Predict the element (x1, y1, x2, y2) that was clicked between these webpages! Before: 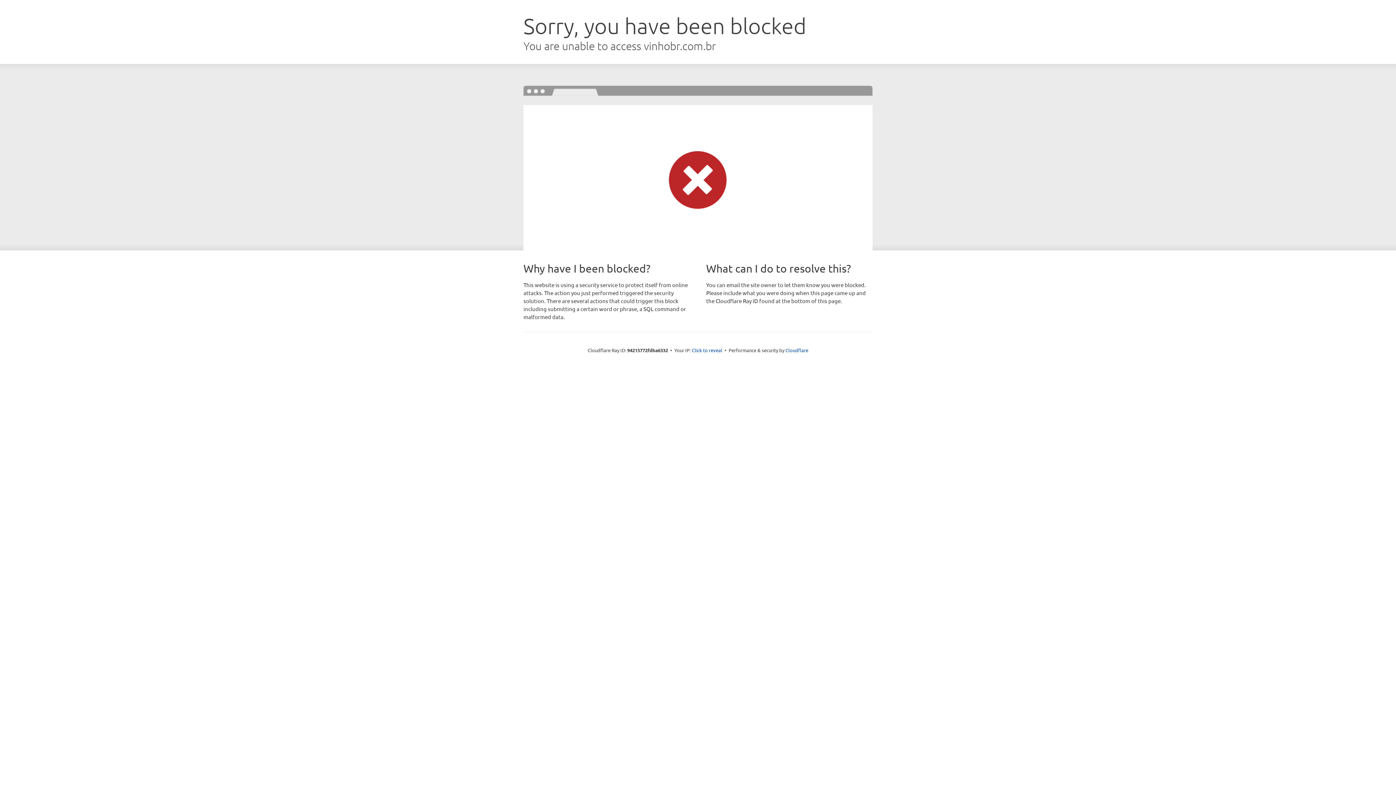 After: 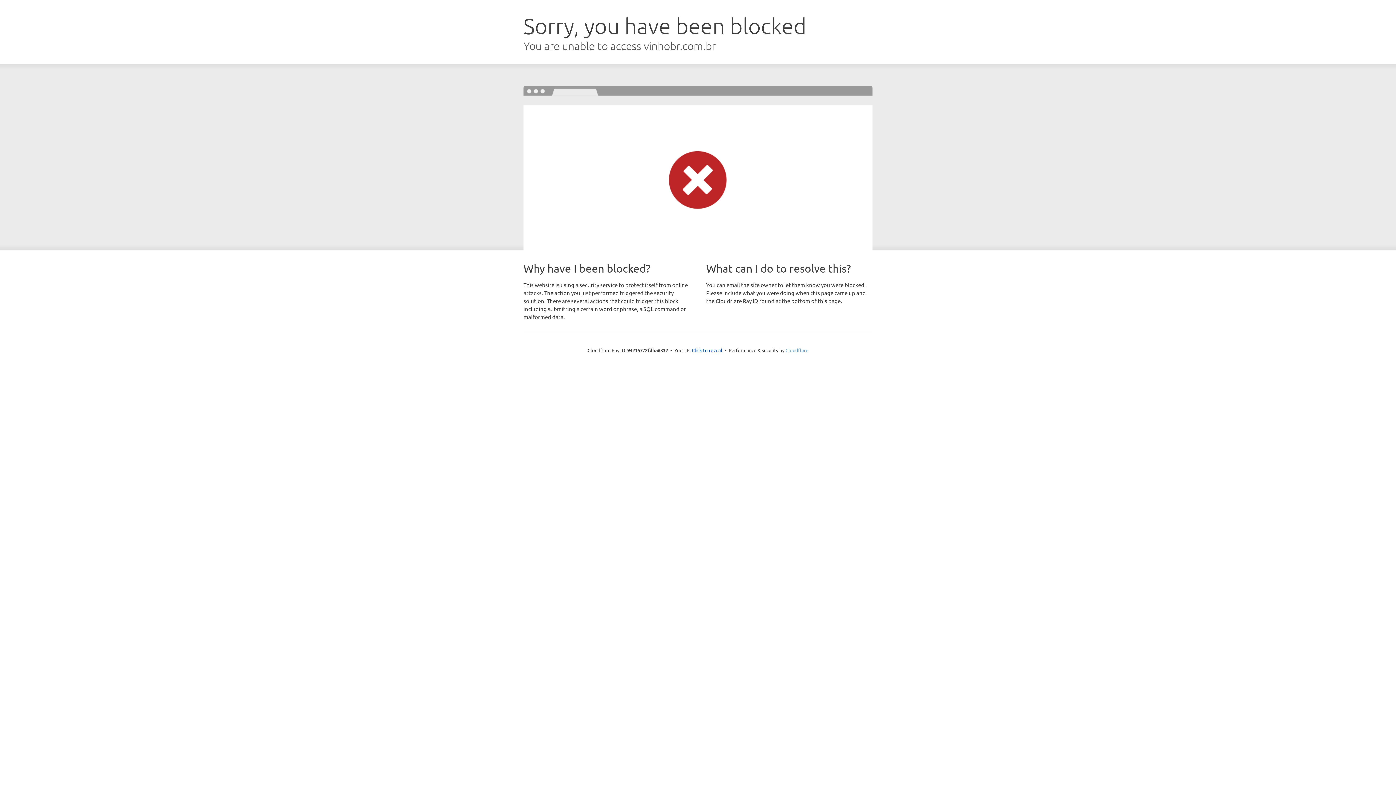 Action: bbox: (785, 347, 808, 353) label: Cloudflare